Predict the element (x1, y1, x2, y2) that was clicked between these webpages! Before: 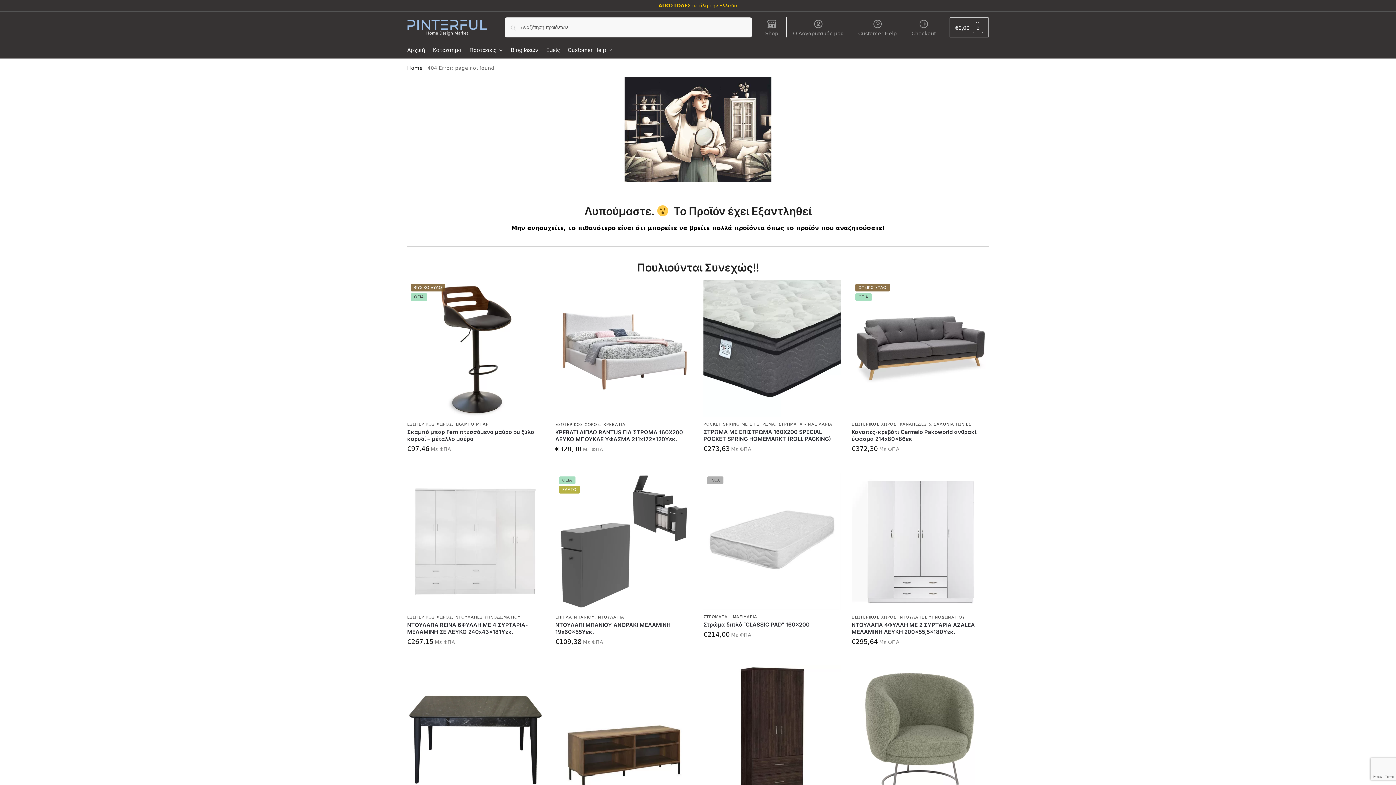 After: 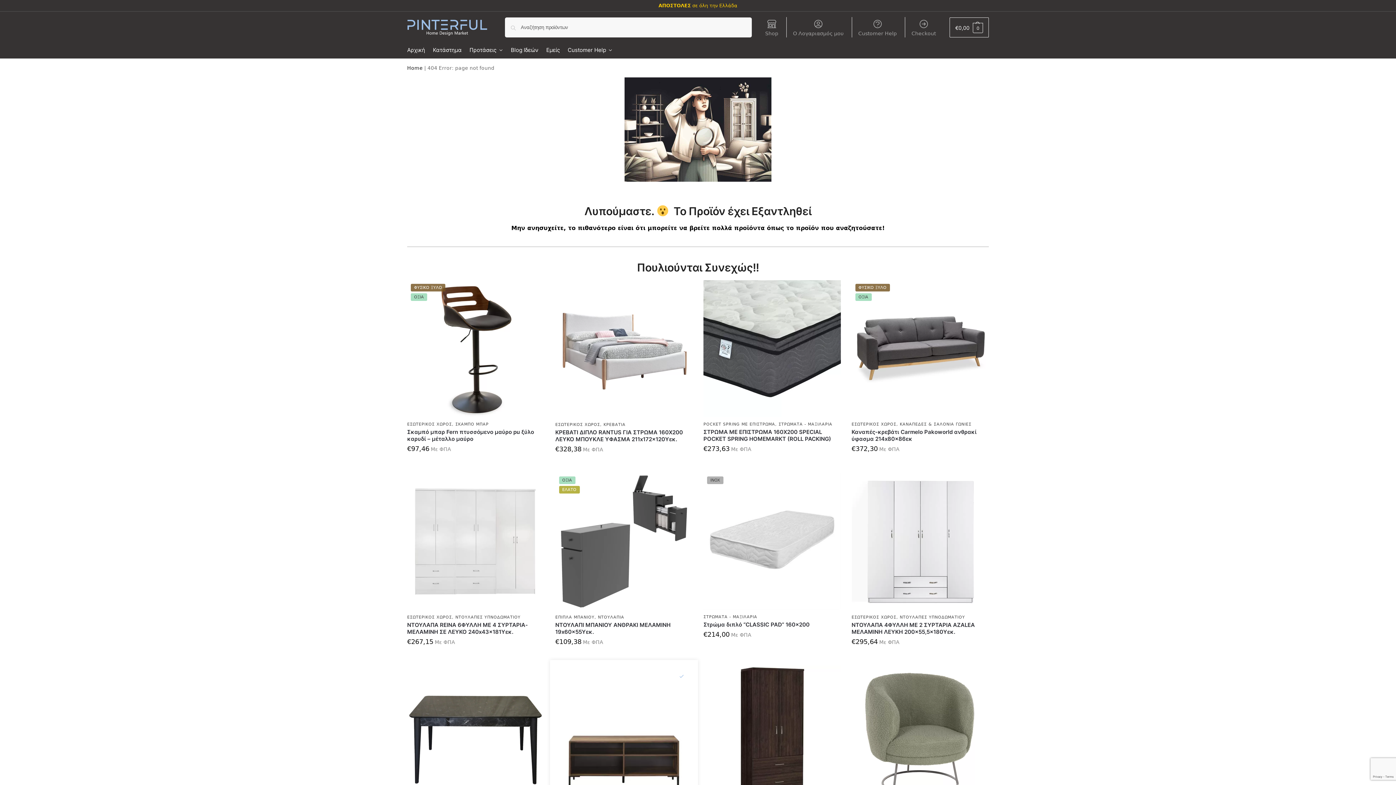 Action: bbox: (676, 671, 687, 682) label: Wishlist